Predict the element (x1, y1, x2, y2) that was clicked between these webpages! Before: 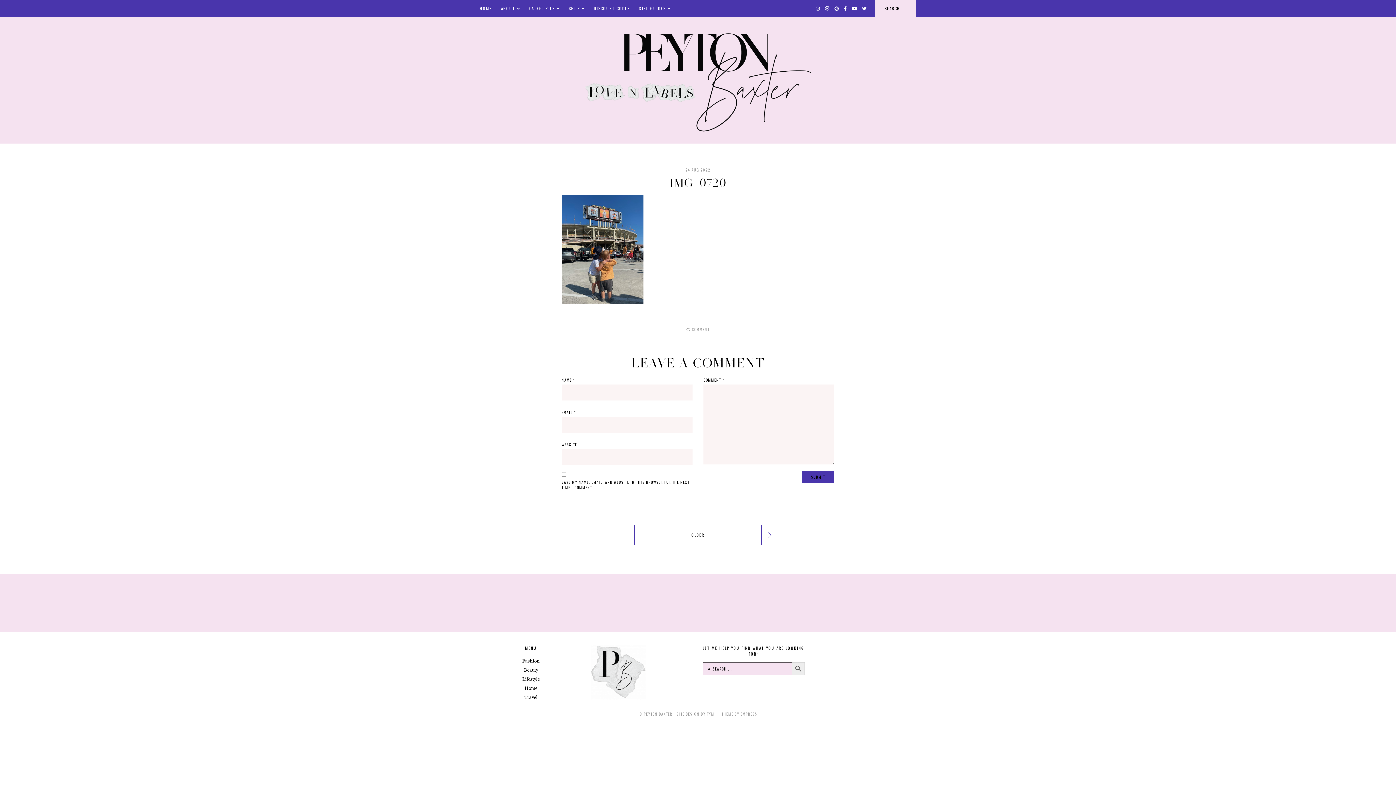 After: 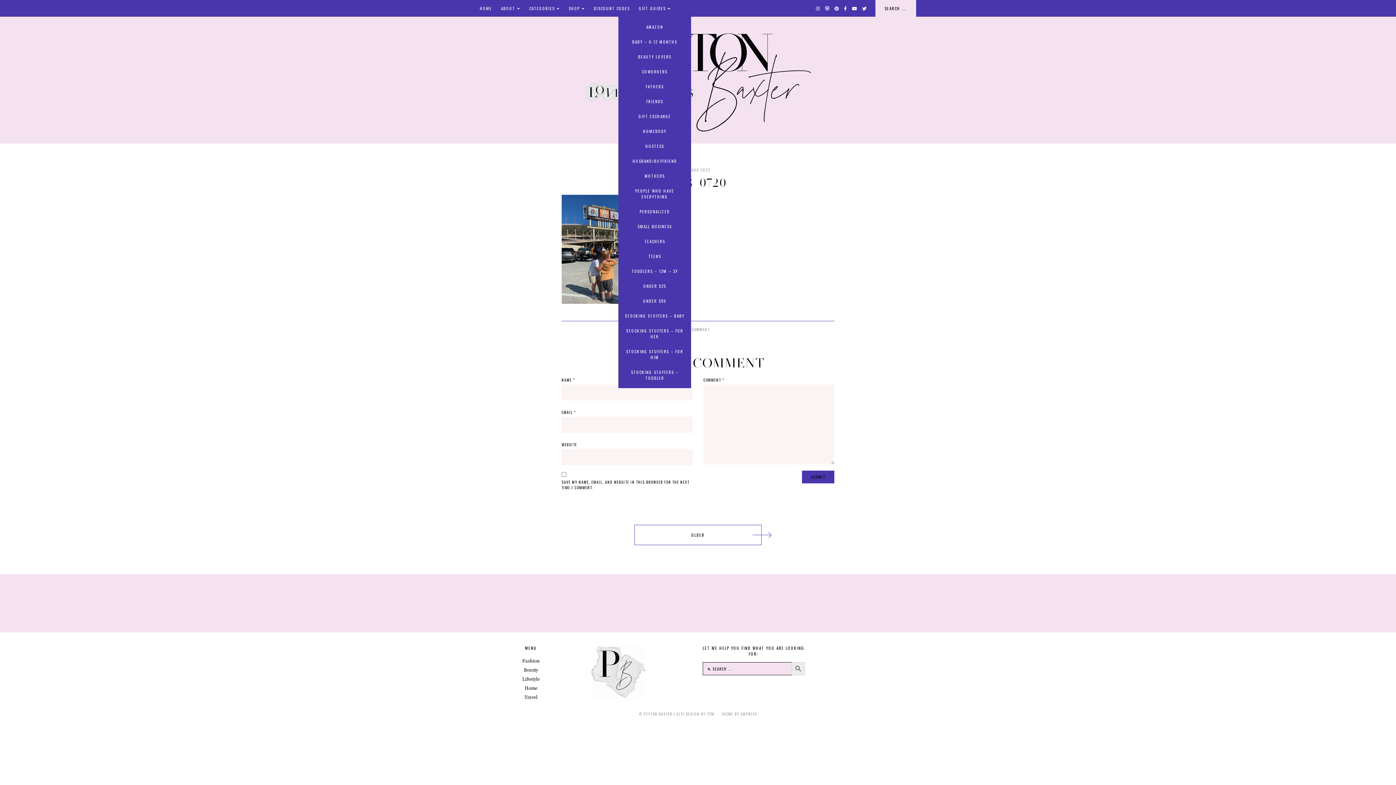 Action: label: GIFT GUIDES bbox: (639, 0, 670, 16)